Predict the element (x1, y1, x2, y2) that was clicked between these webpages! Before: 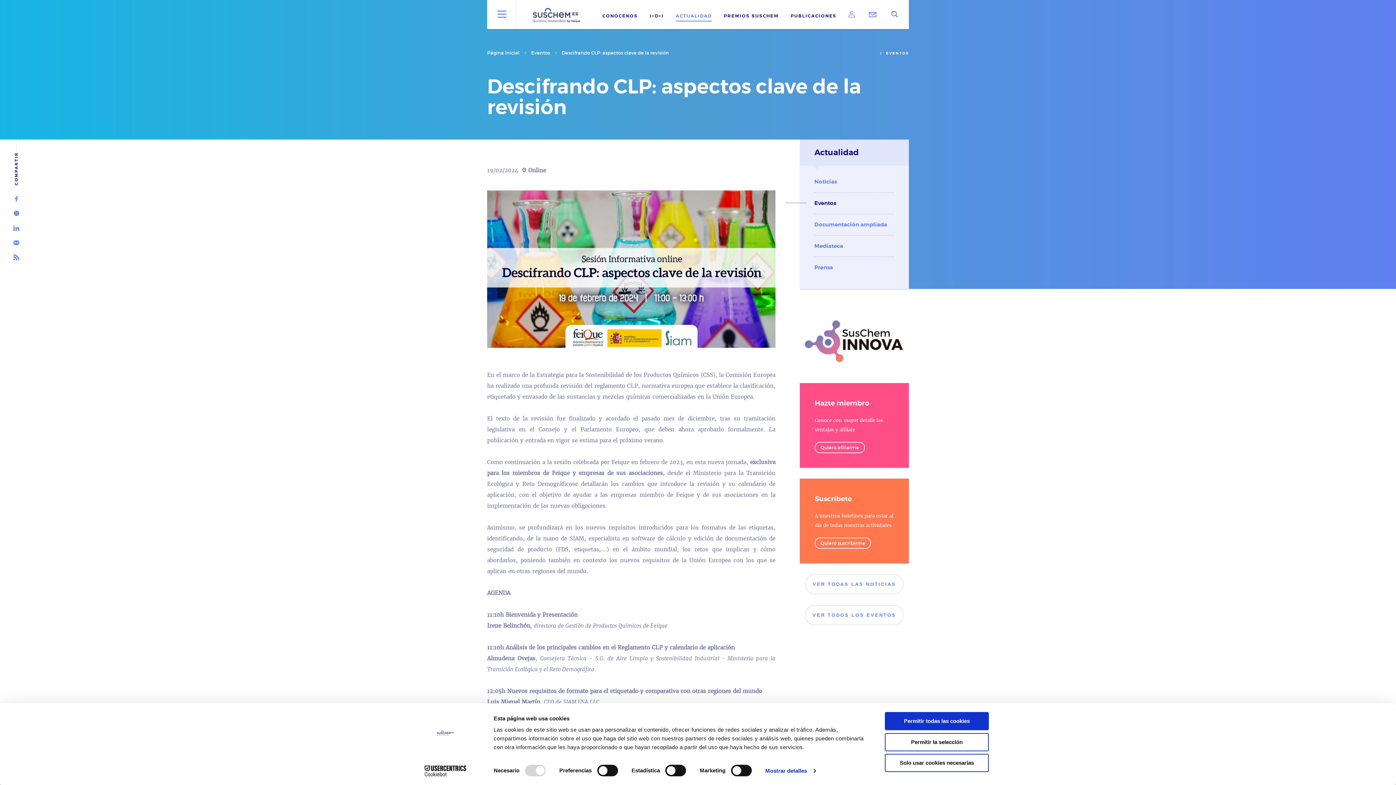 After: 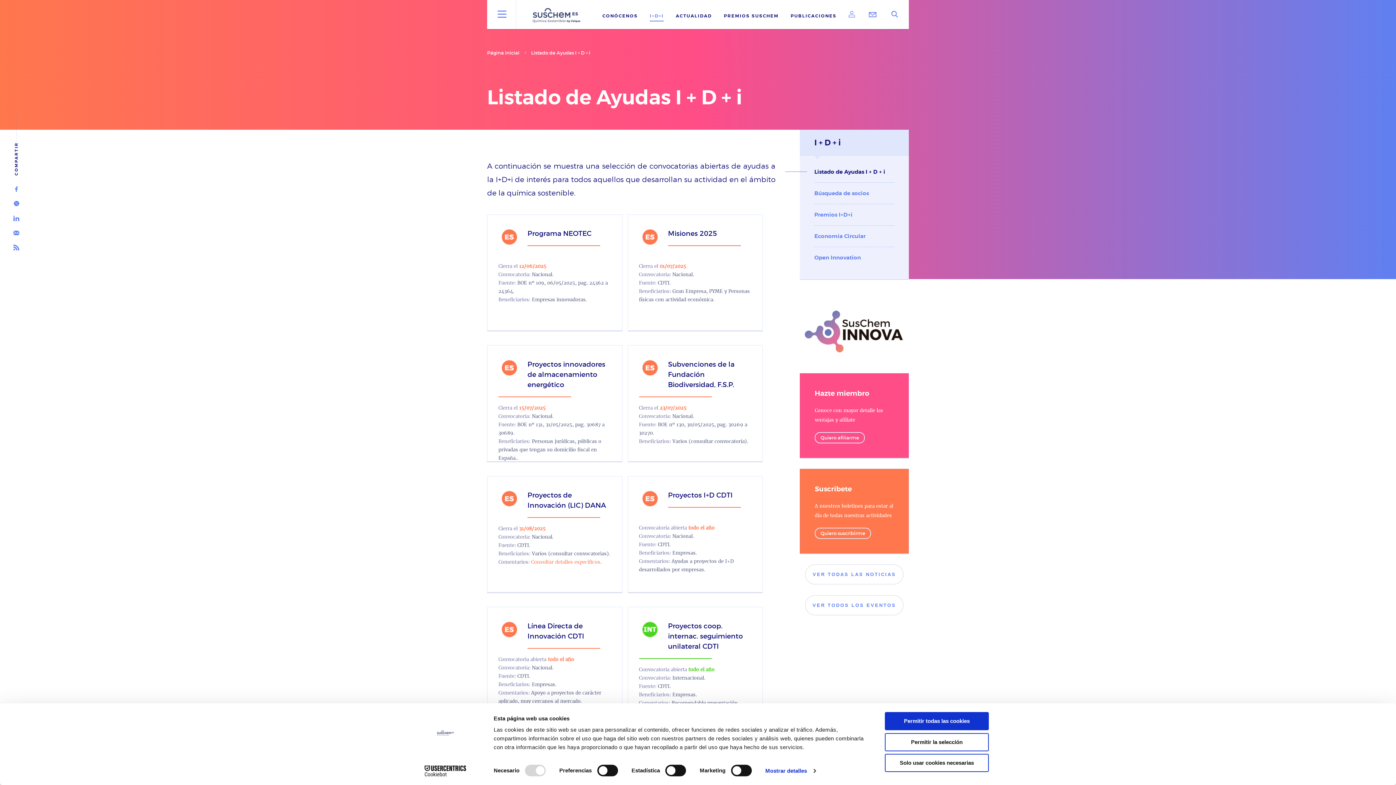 Action: bbox: (649, -1, 664, 29) label: I+D+I